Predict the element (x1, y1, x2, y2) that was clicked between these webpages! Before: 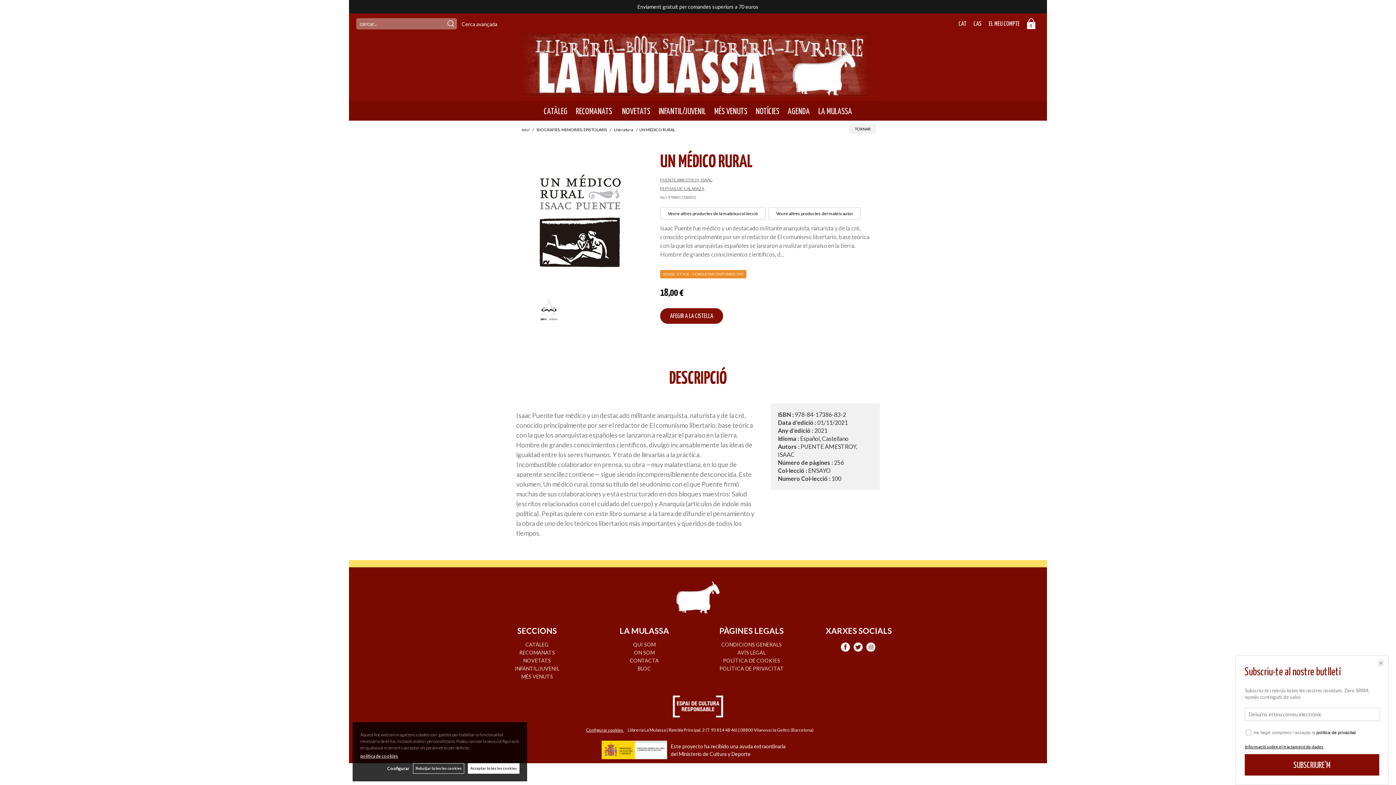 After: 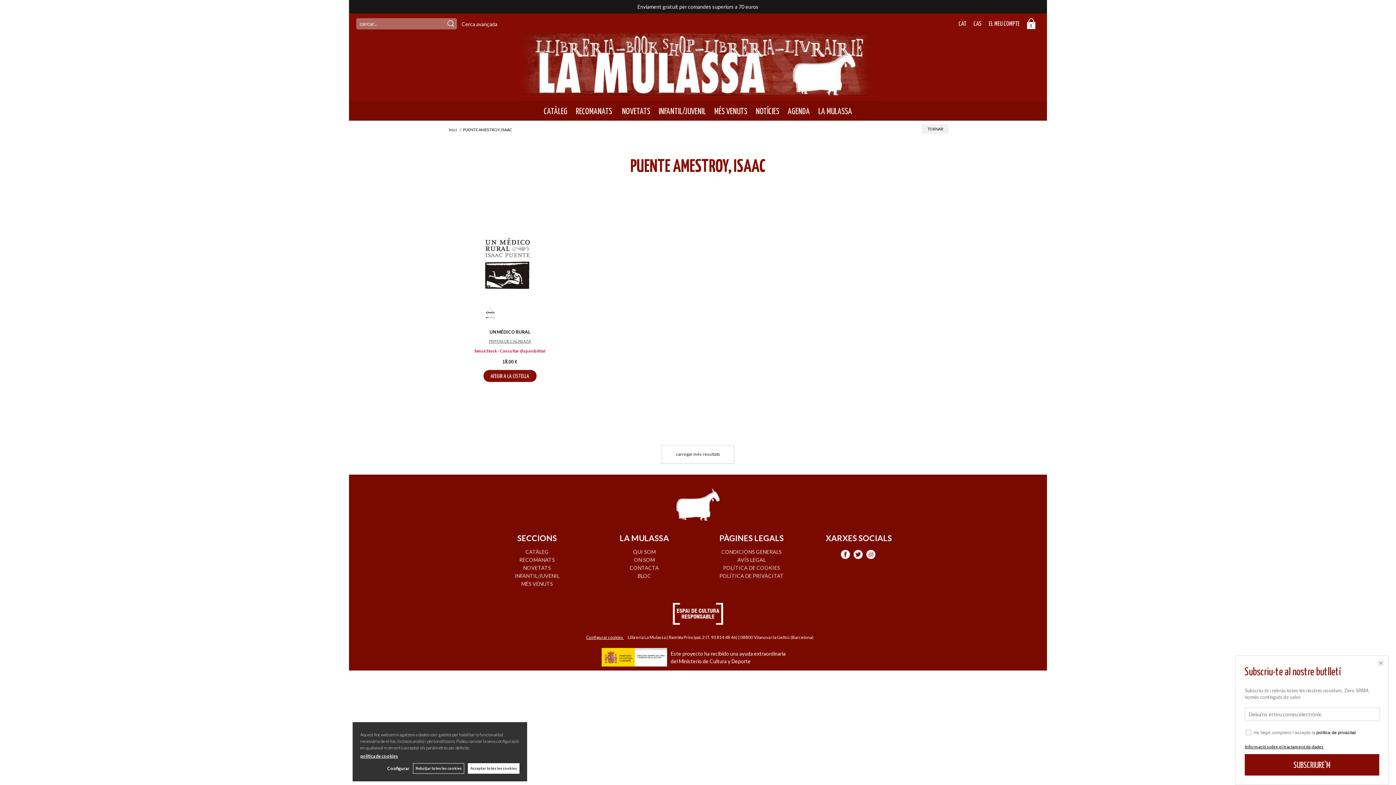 Action: label: Veure altres productes del mateix autor bbox: (768, 207, 861, 219)